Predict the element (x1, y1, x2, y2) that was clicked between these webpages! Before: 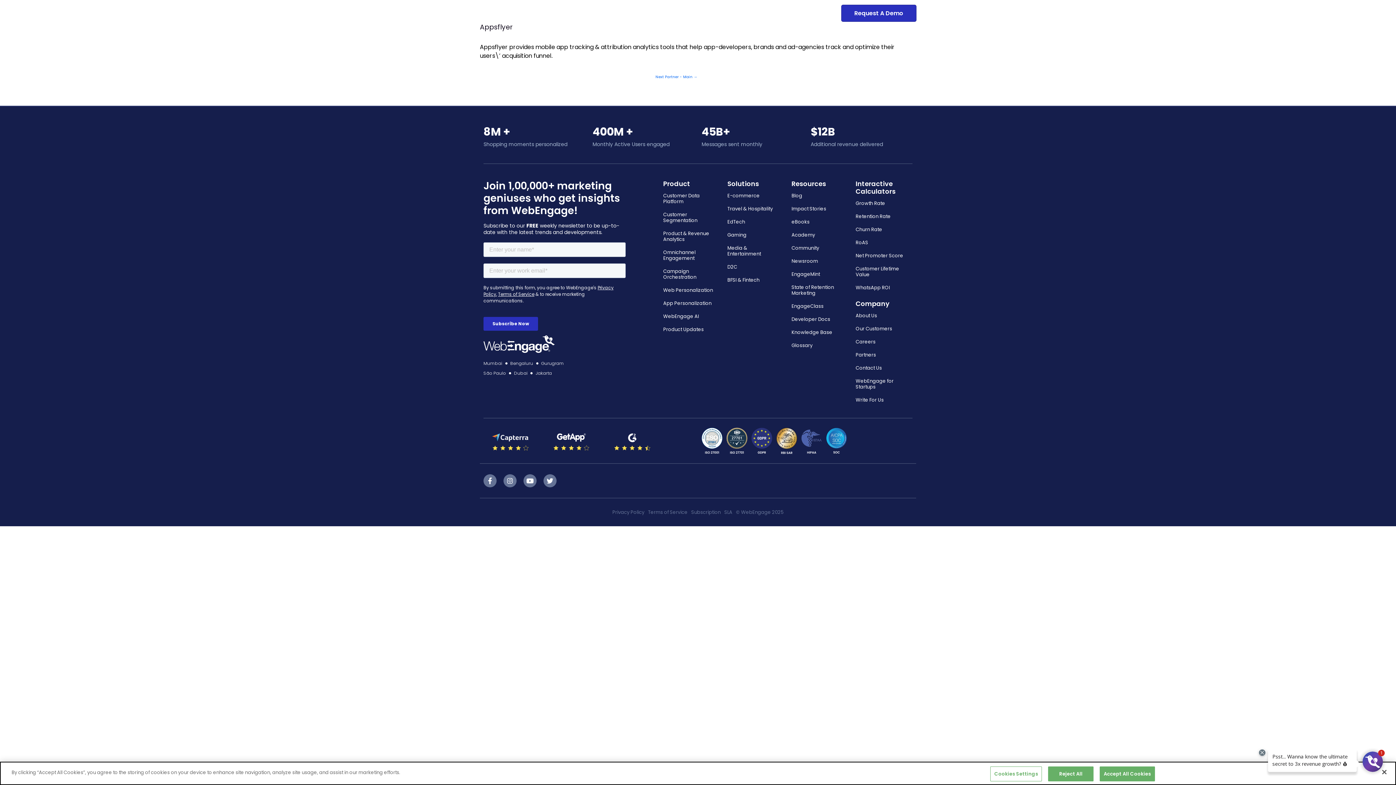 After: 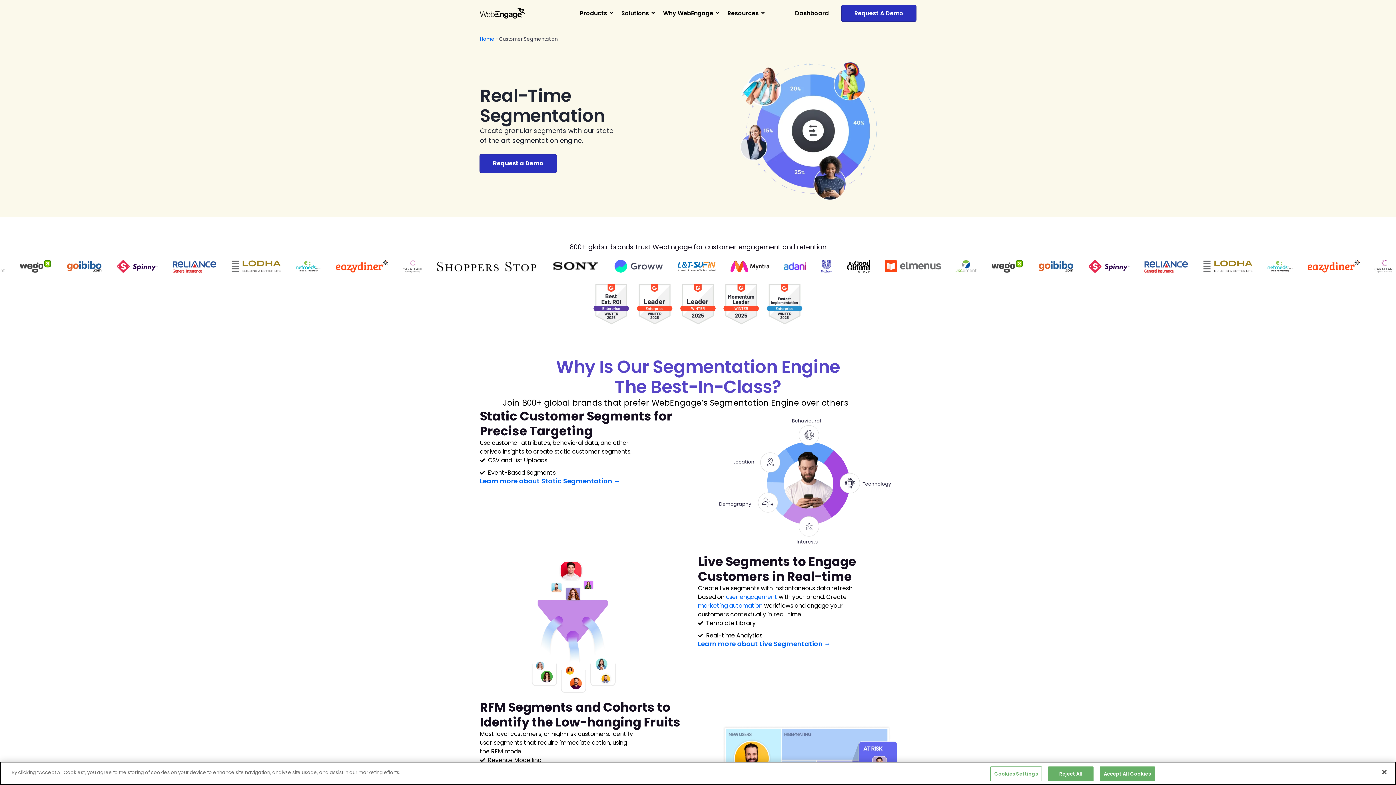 Action: bbox: (663, 212, 717, 223) label: Customer Segmentation